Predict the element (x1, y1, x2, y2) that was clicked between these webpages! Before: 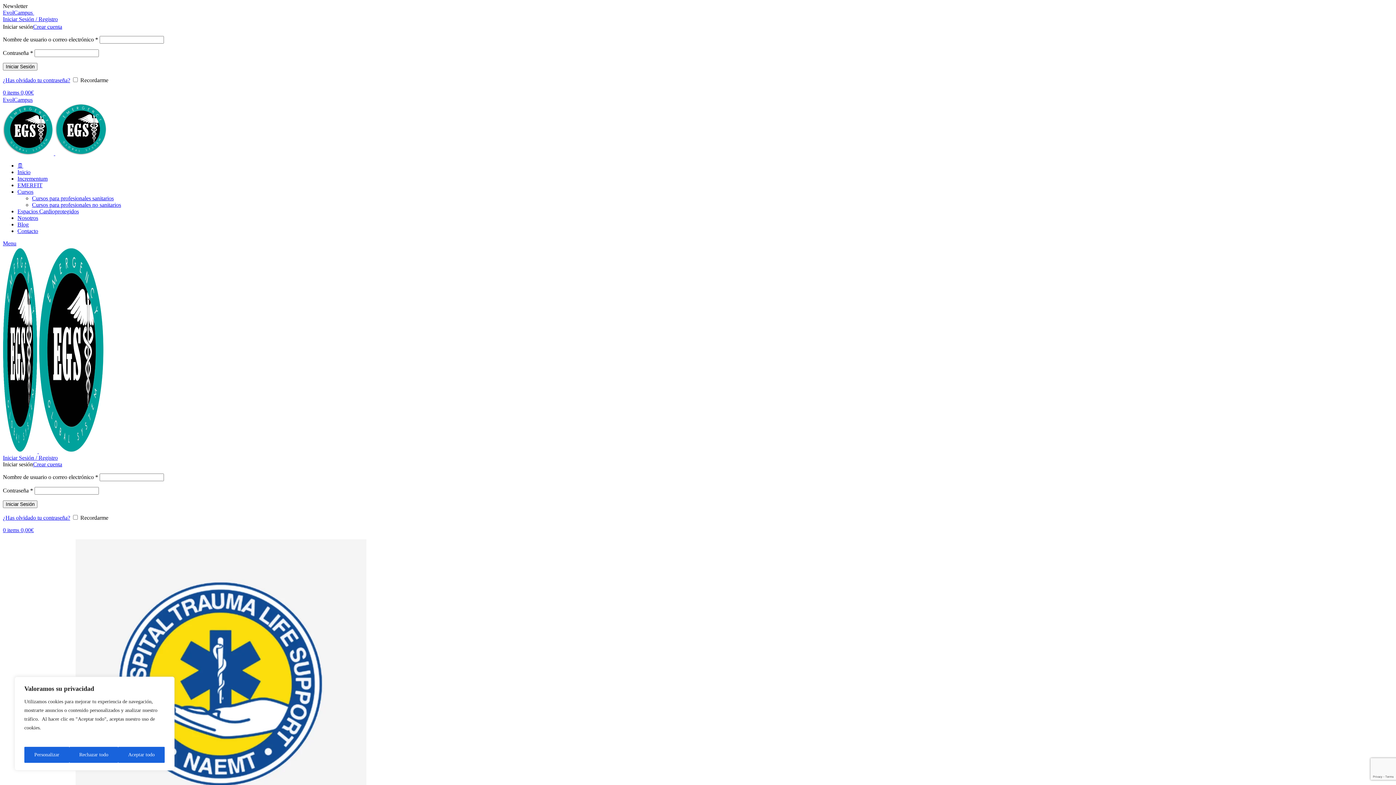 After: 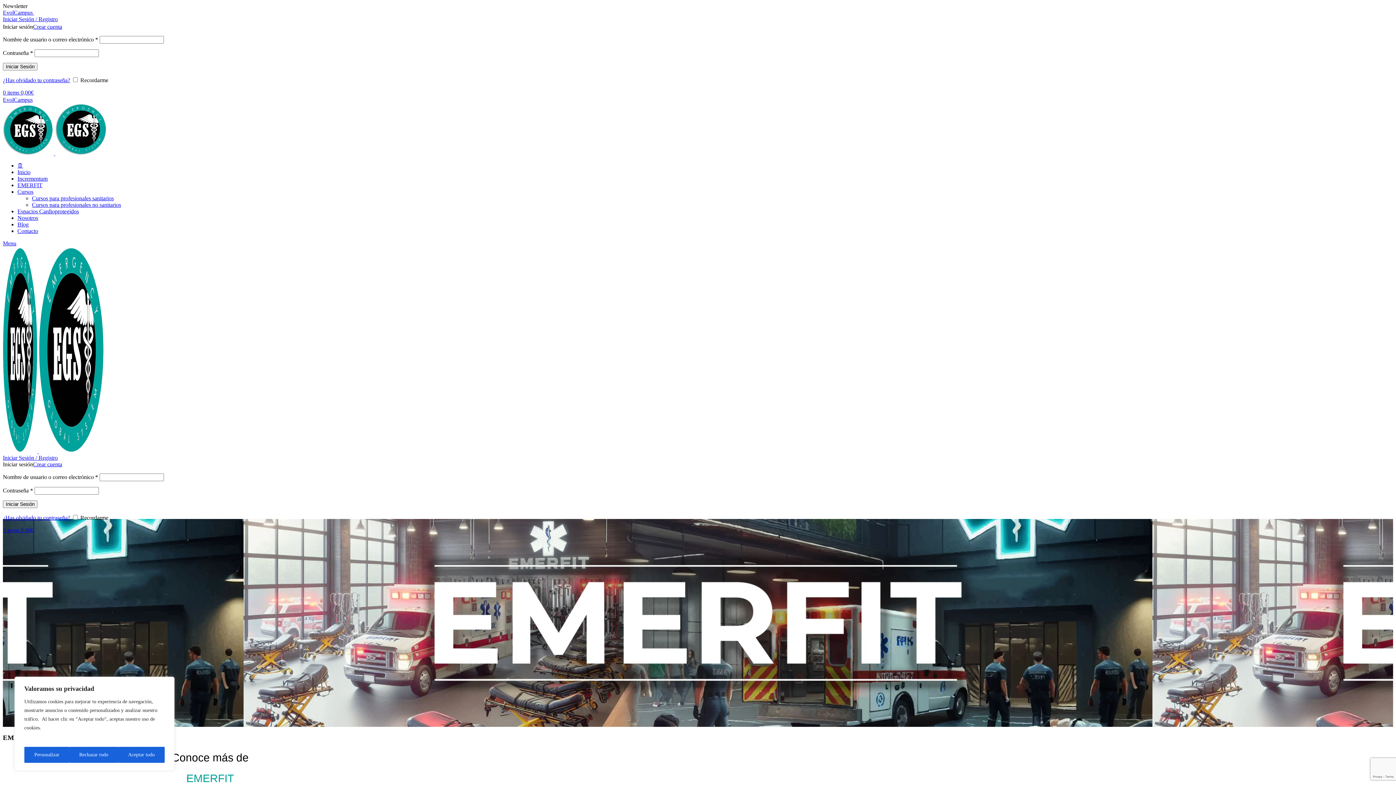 Action: label: EMERFIT bbox: (17, 182, 42, 188)